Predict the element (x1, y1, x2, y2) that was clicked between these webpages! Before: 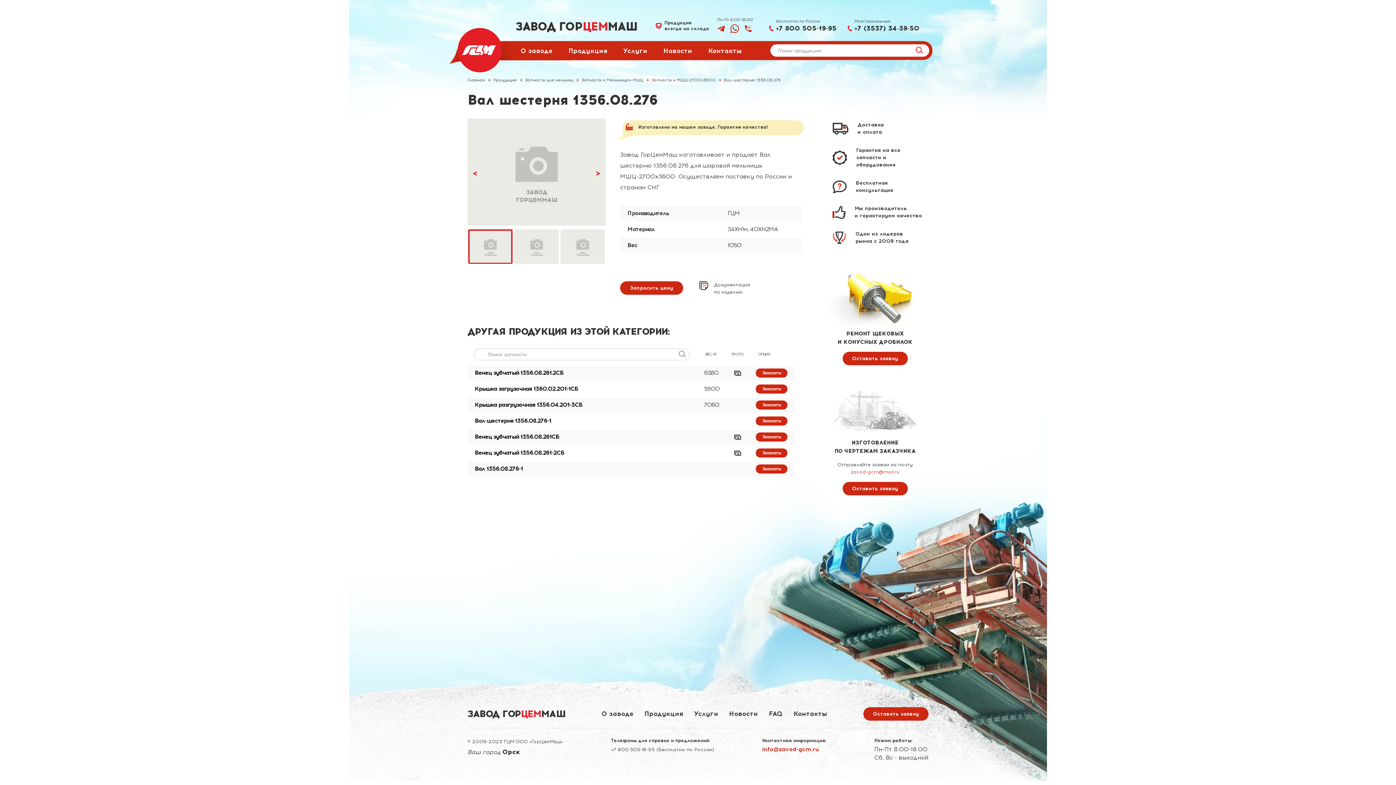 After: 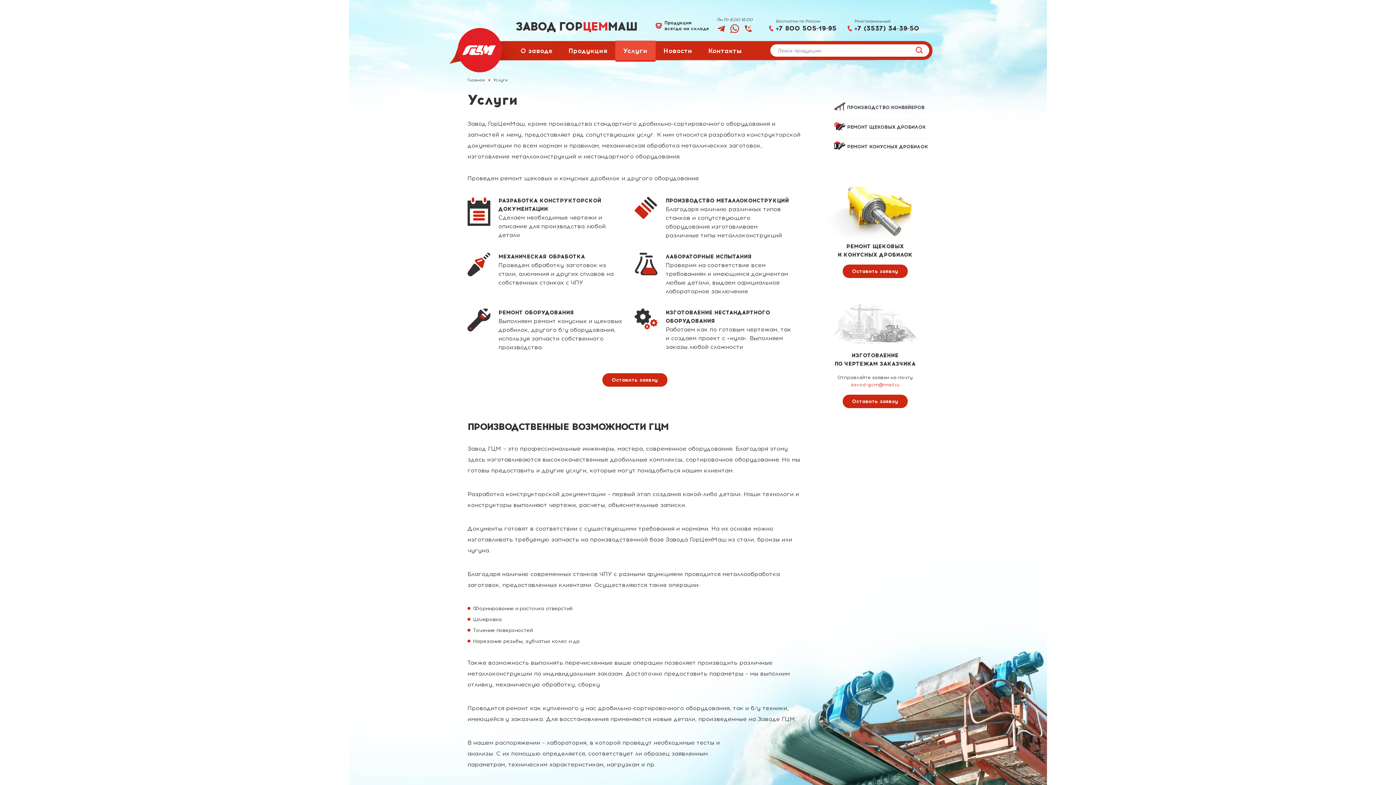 Action: label: Услуги bbox: (615, 41, 655, 60)